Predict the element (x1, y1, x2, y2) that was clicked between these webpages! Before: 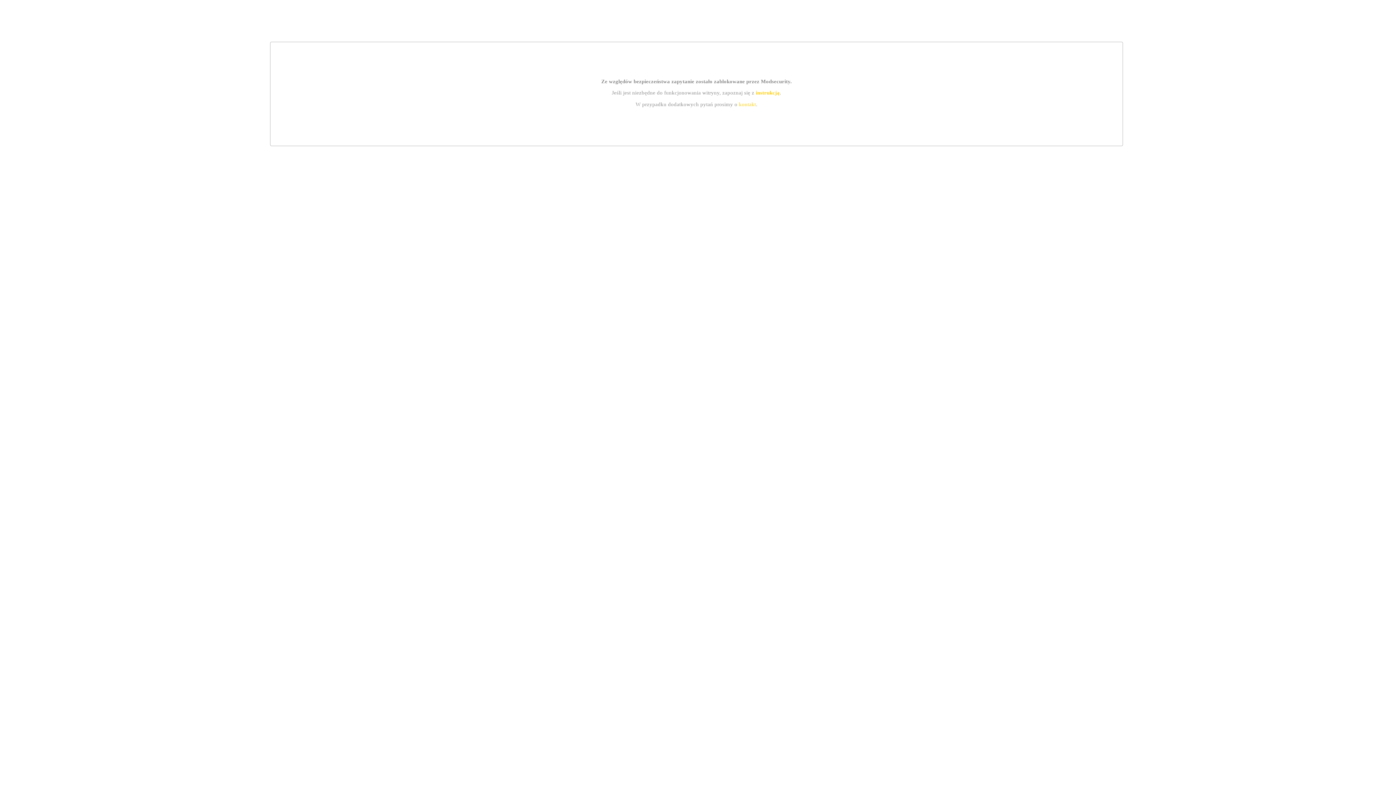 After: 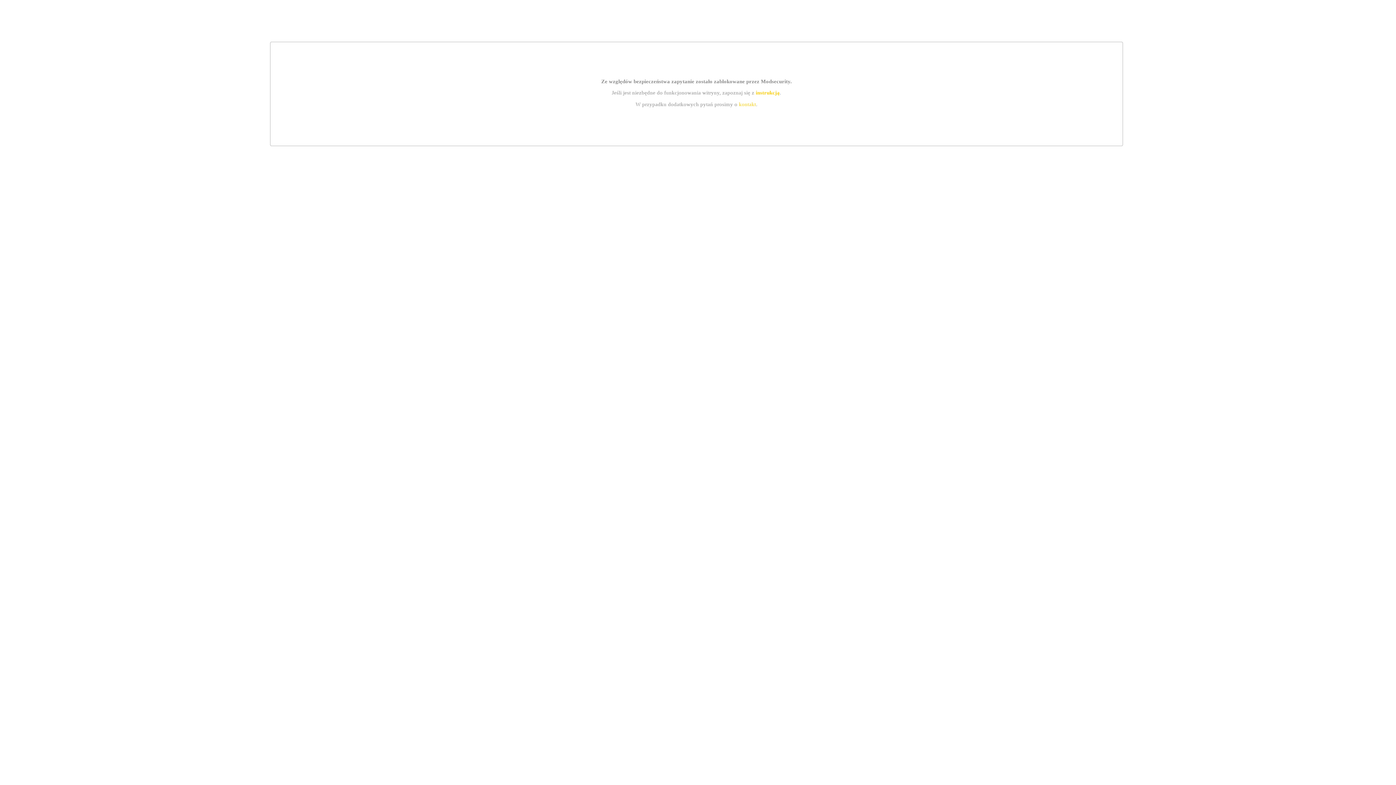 Action: label: kontakt bbox: (739, 101, 756, 107)